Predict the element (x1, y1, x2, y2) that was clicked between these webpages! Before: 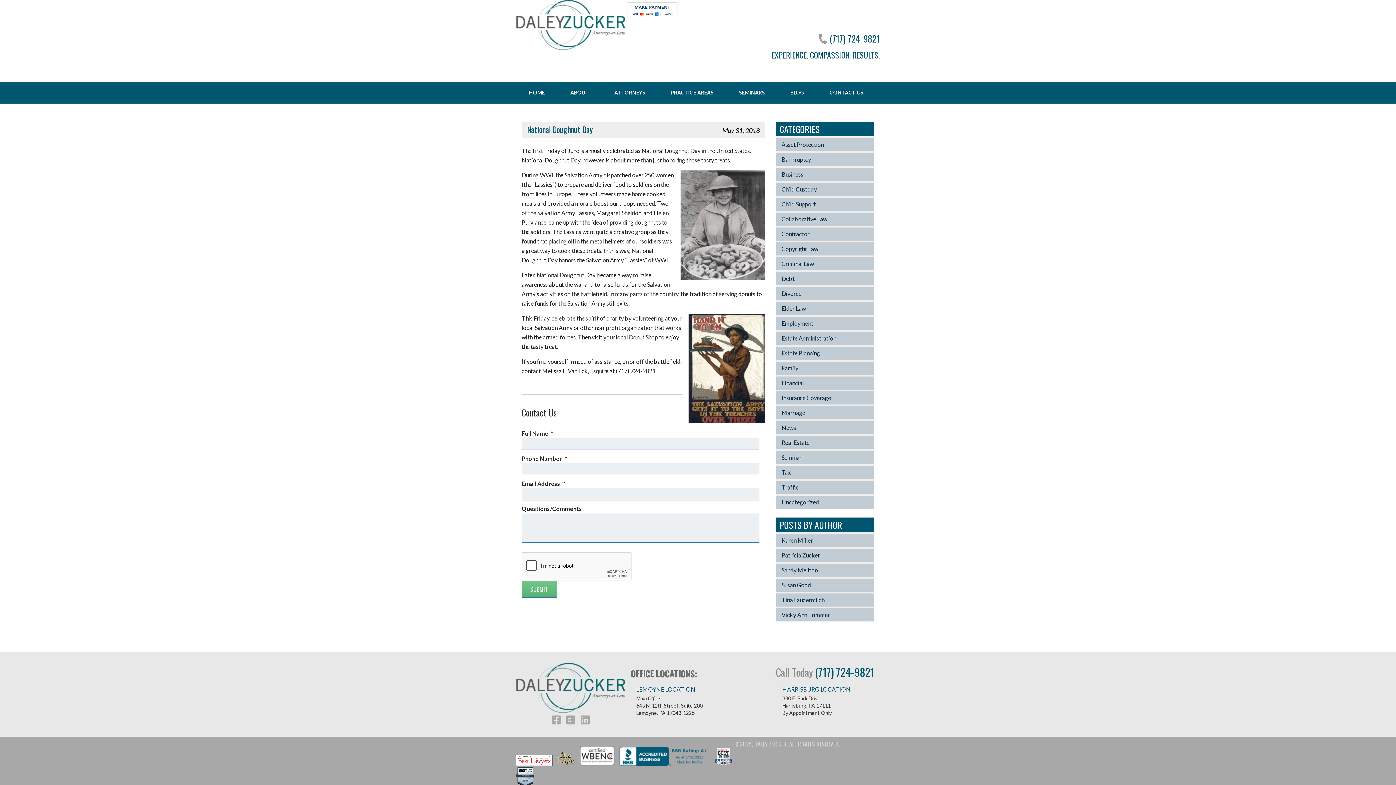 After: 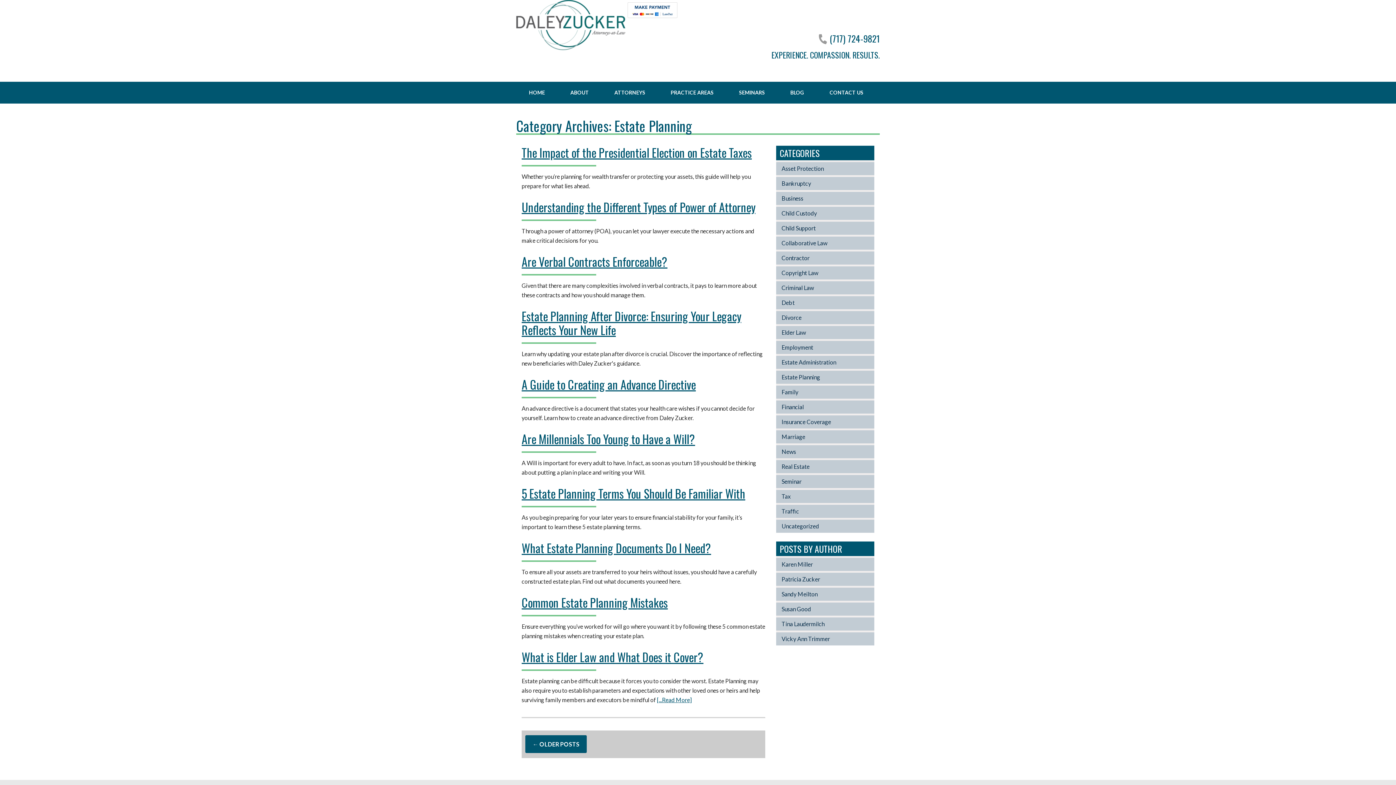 Action: bbox: (781, 349, 820, 356) label: Estate Planning